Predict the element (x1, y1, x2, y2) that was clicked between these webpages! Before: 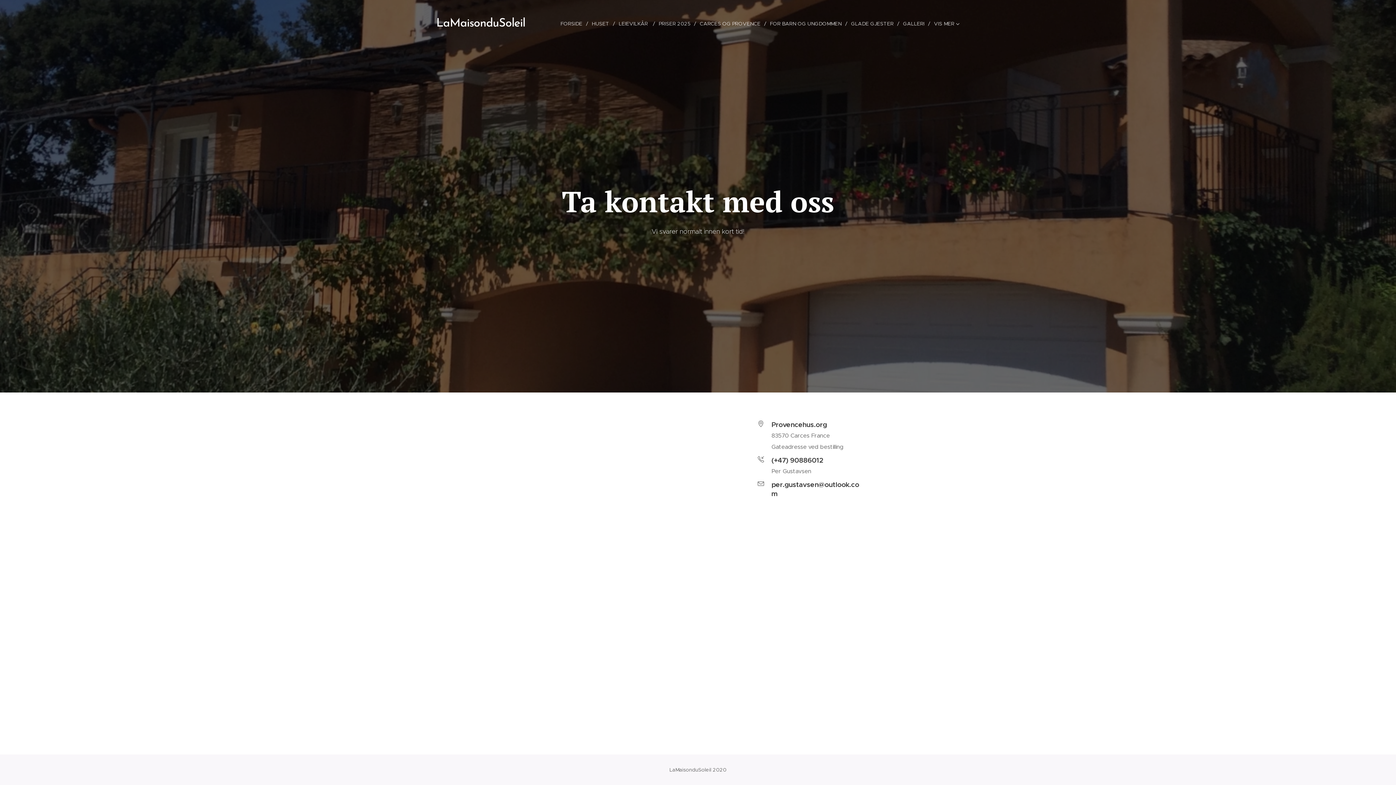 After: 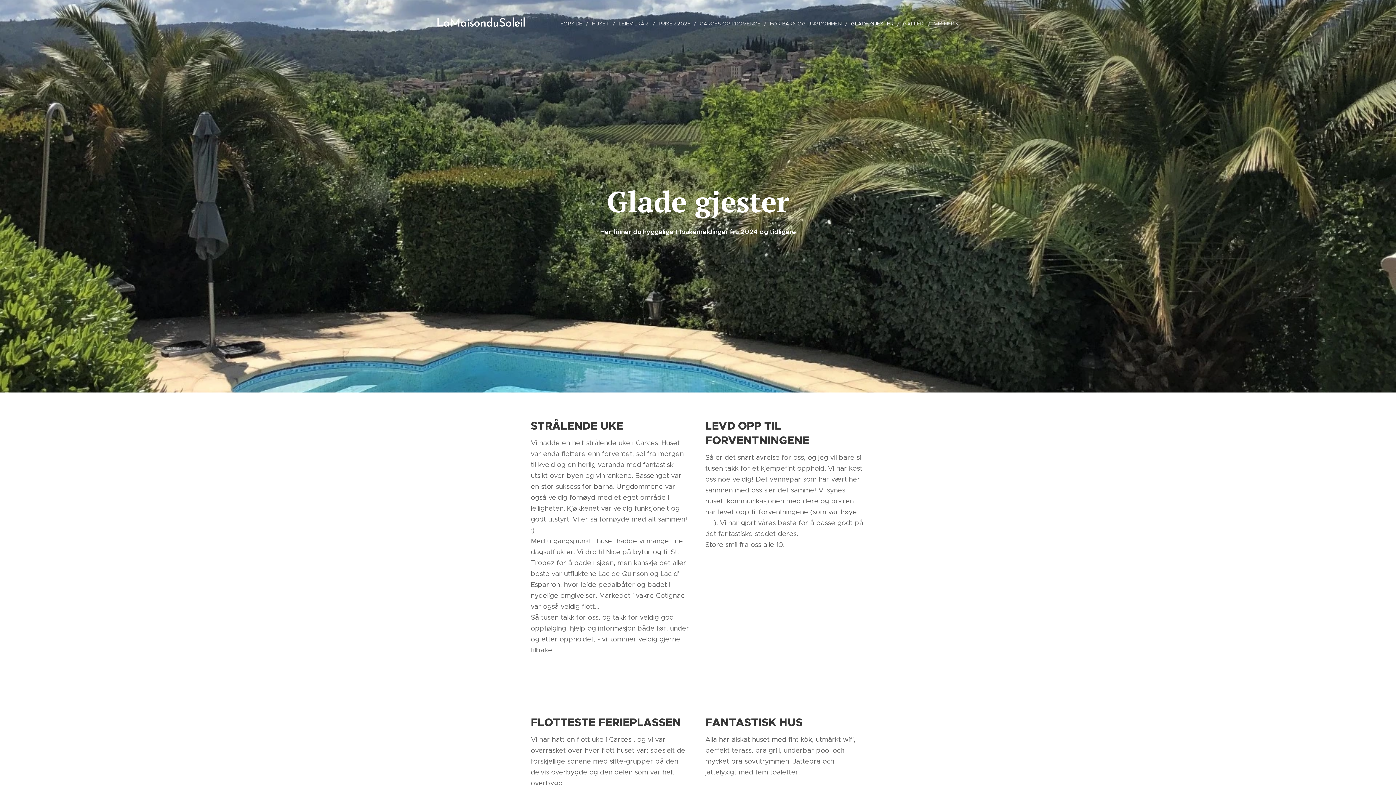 Action: bbox: (847, 14, 899, 32) label: GLADE GJESTER